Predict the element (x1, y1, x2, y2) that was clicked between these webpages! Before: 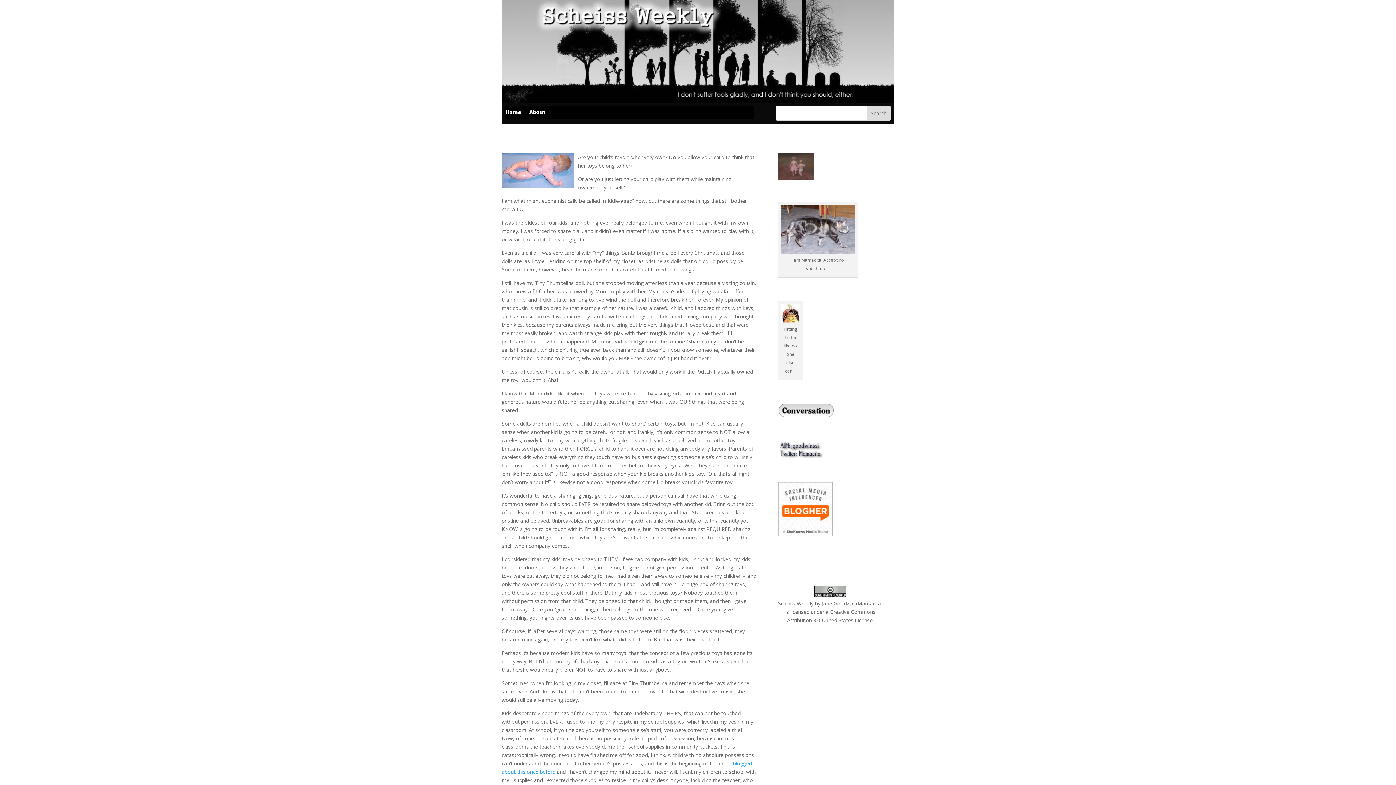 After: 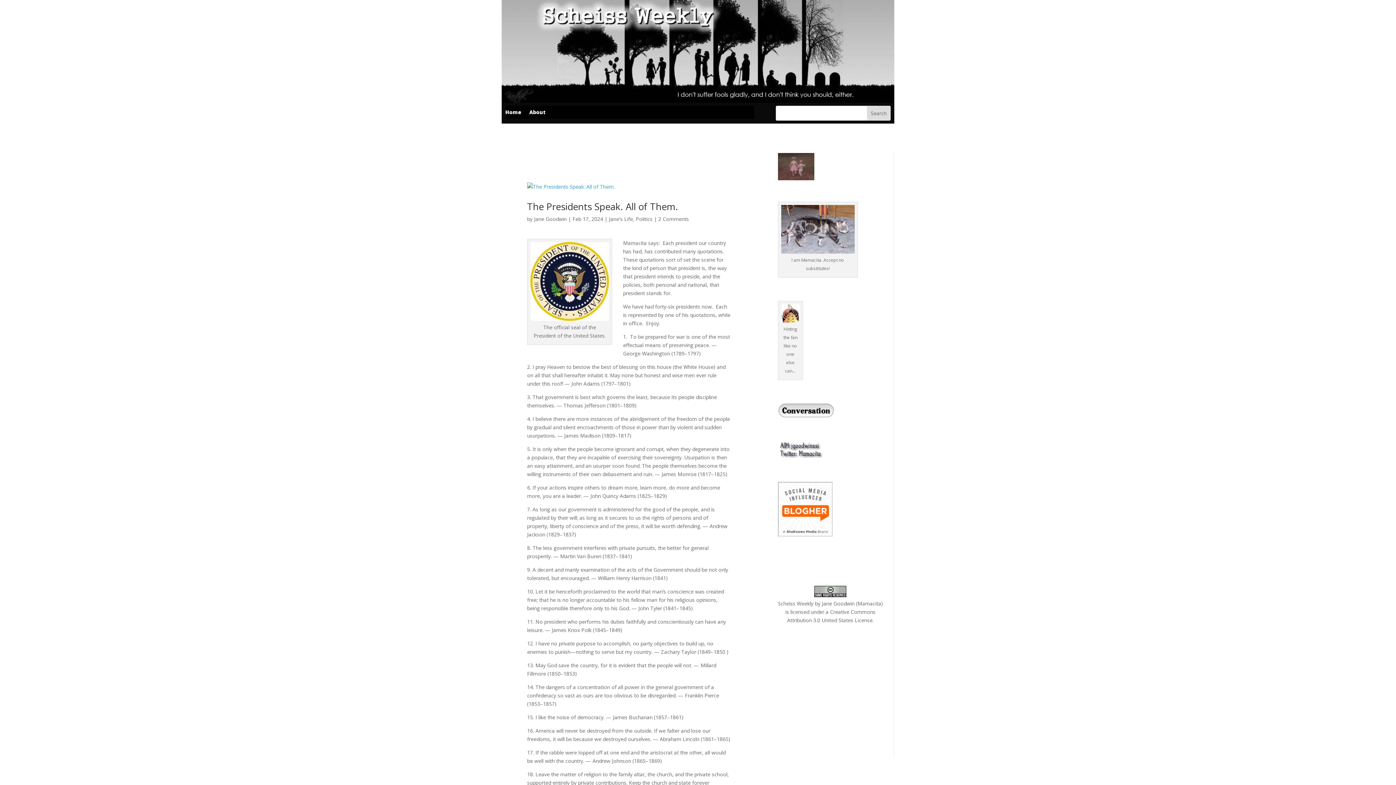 Action: bbox: (505, 109, 521, 117) label: Home